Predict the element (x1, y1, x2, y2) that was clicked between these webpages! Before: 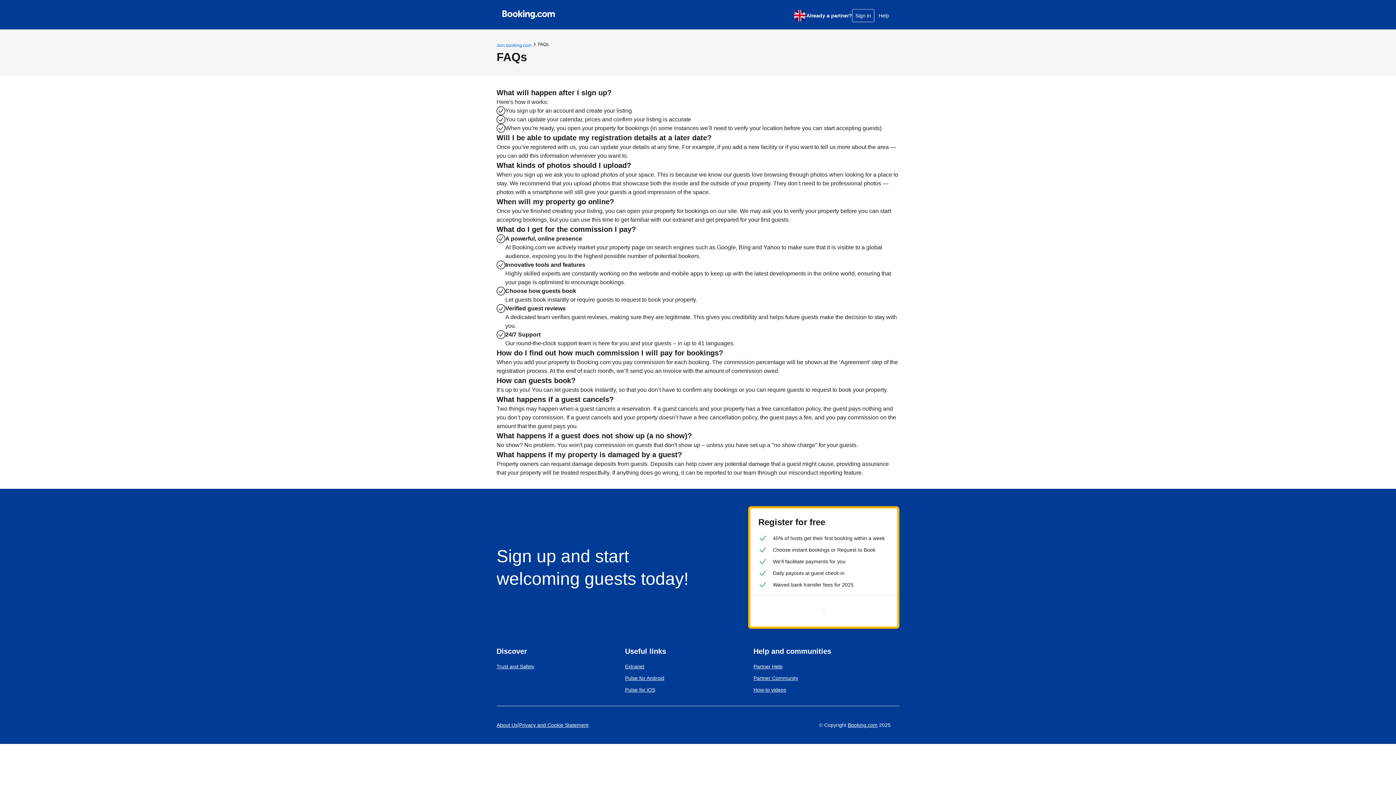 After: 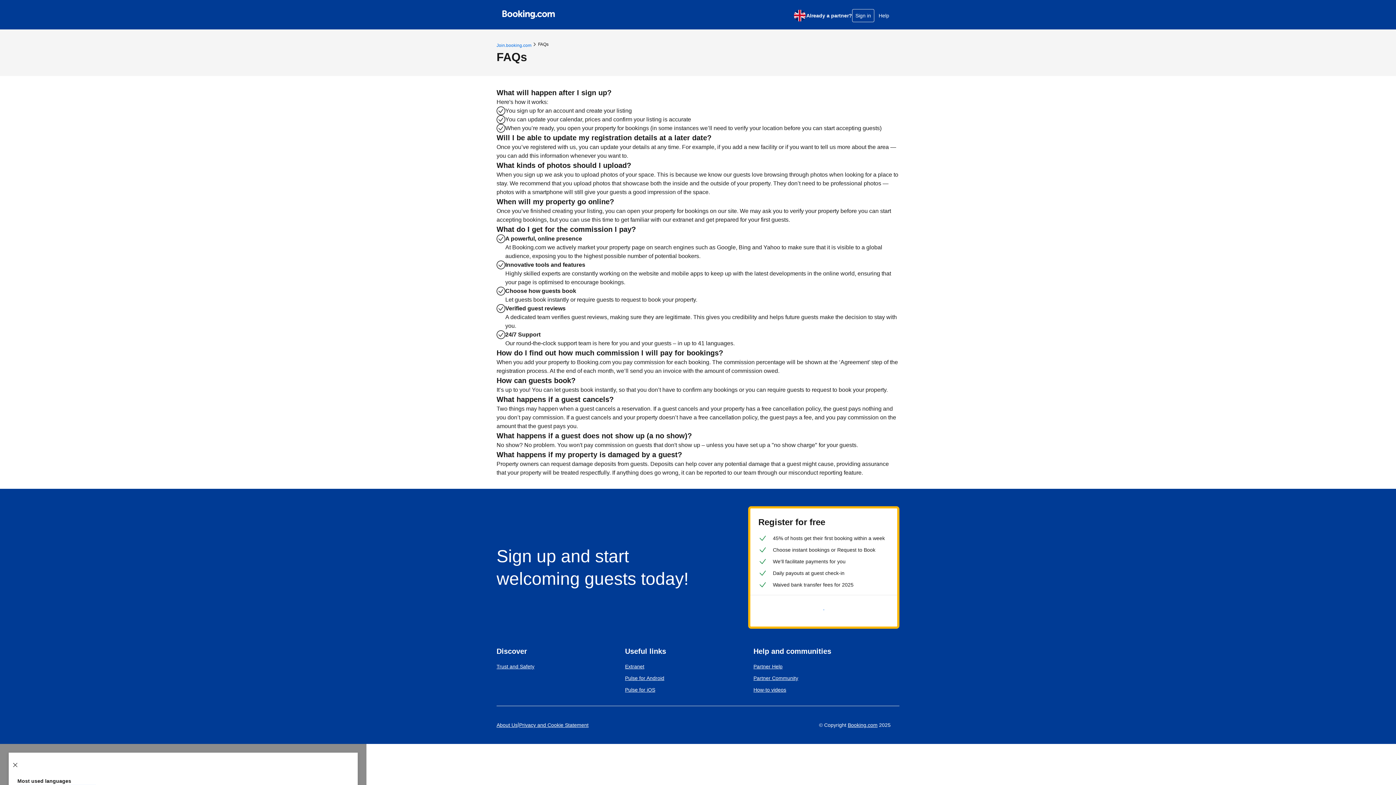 Action: bbox: (793, 8, 806, 22) label: English (UK)